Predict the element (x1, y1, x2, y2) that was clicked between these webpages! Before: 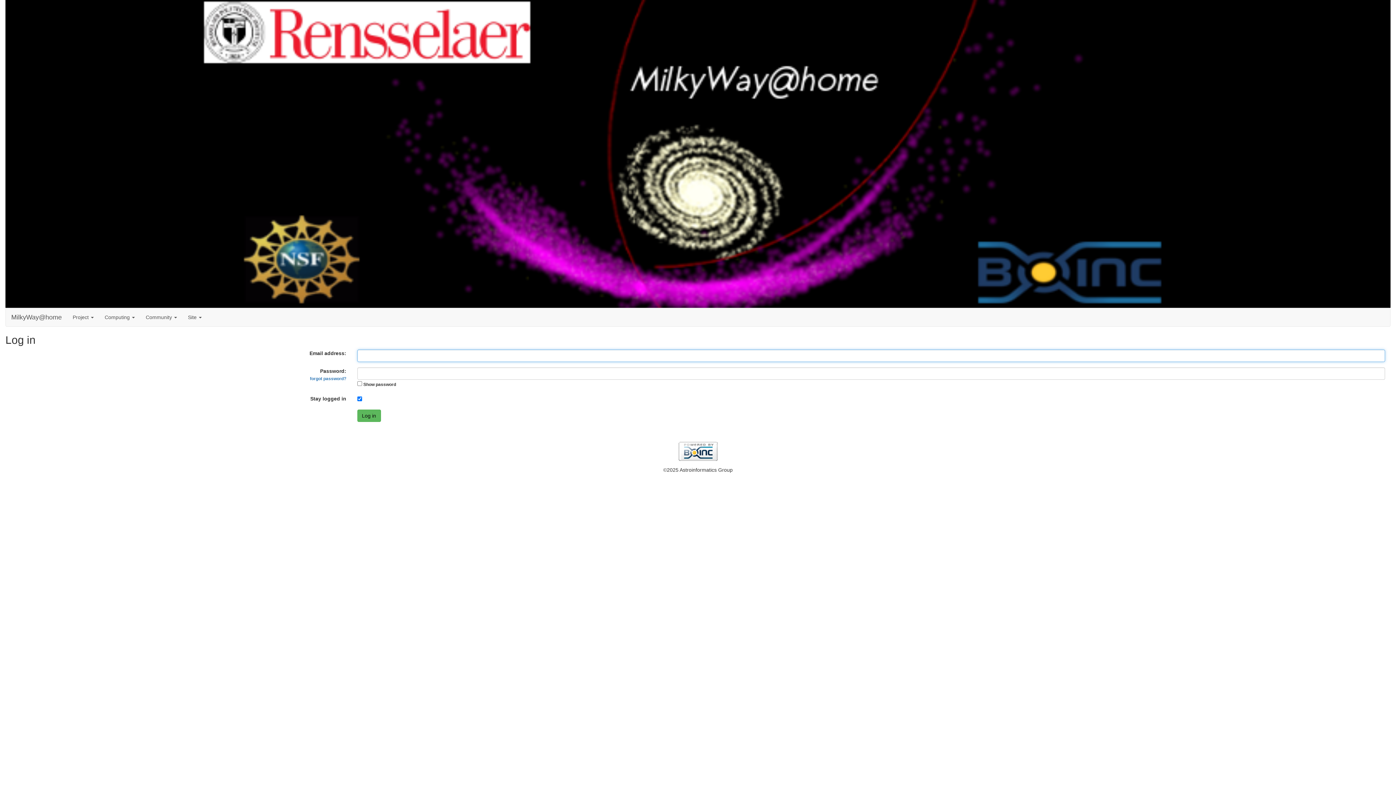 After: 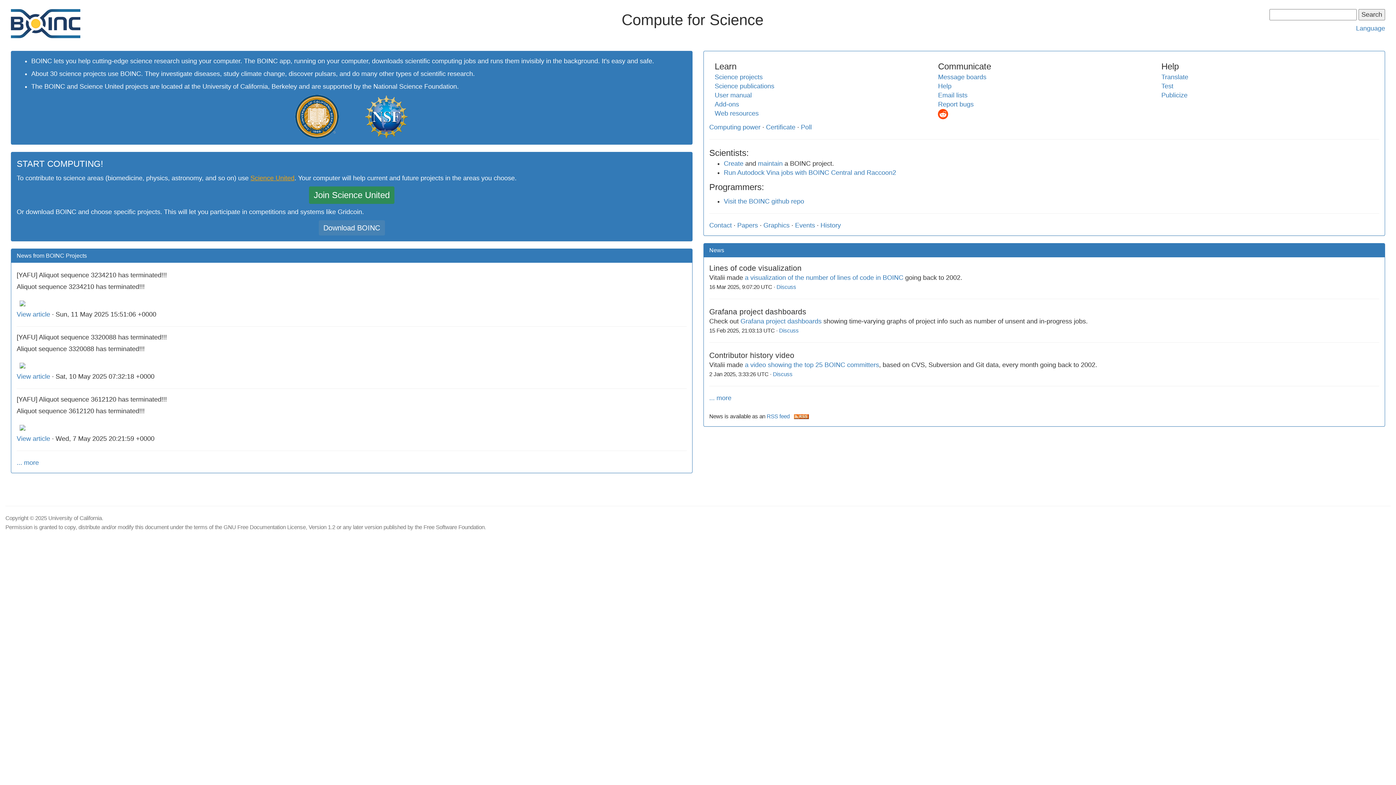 Action: bbox: (5, 442, 1390, 460)